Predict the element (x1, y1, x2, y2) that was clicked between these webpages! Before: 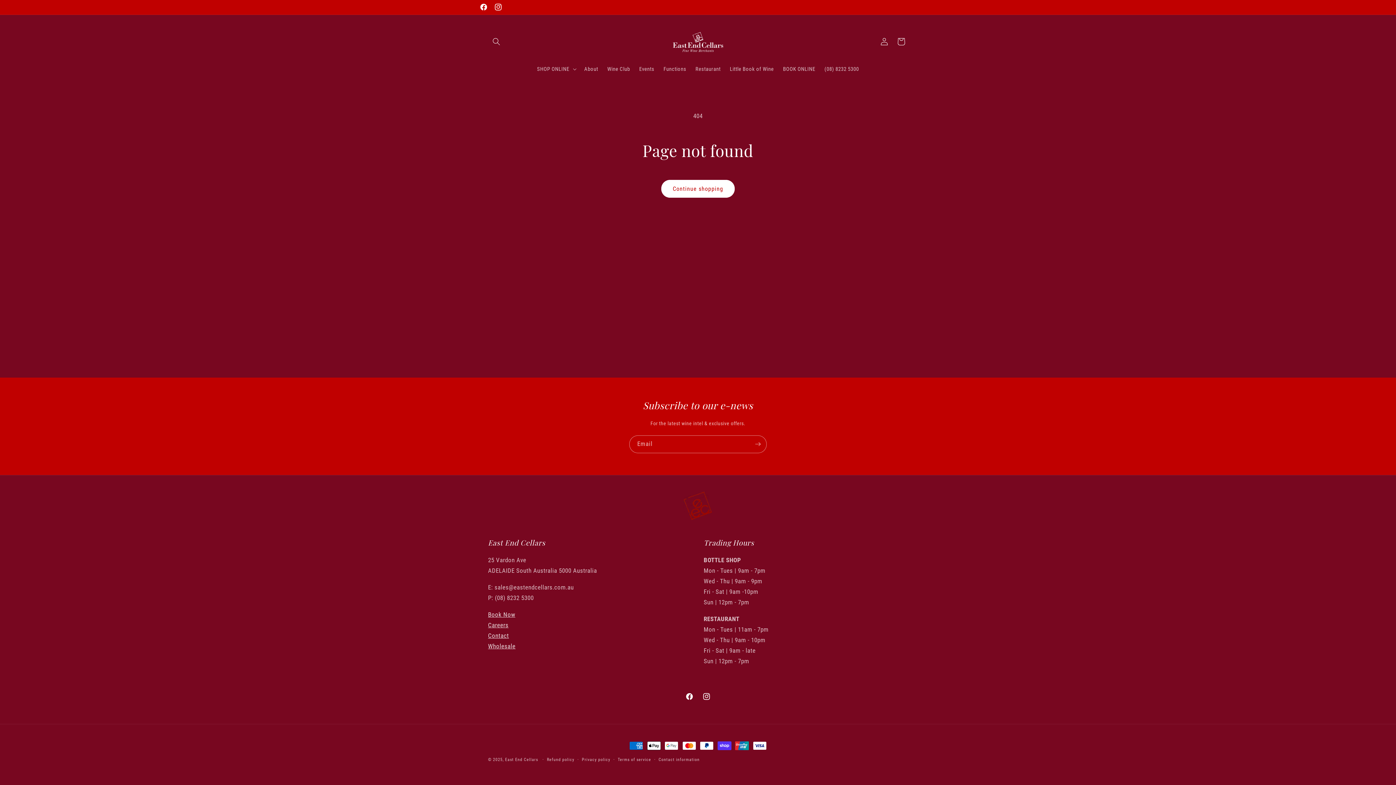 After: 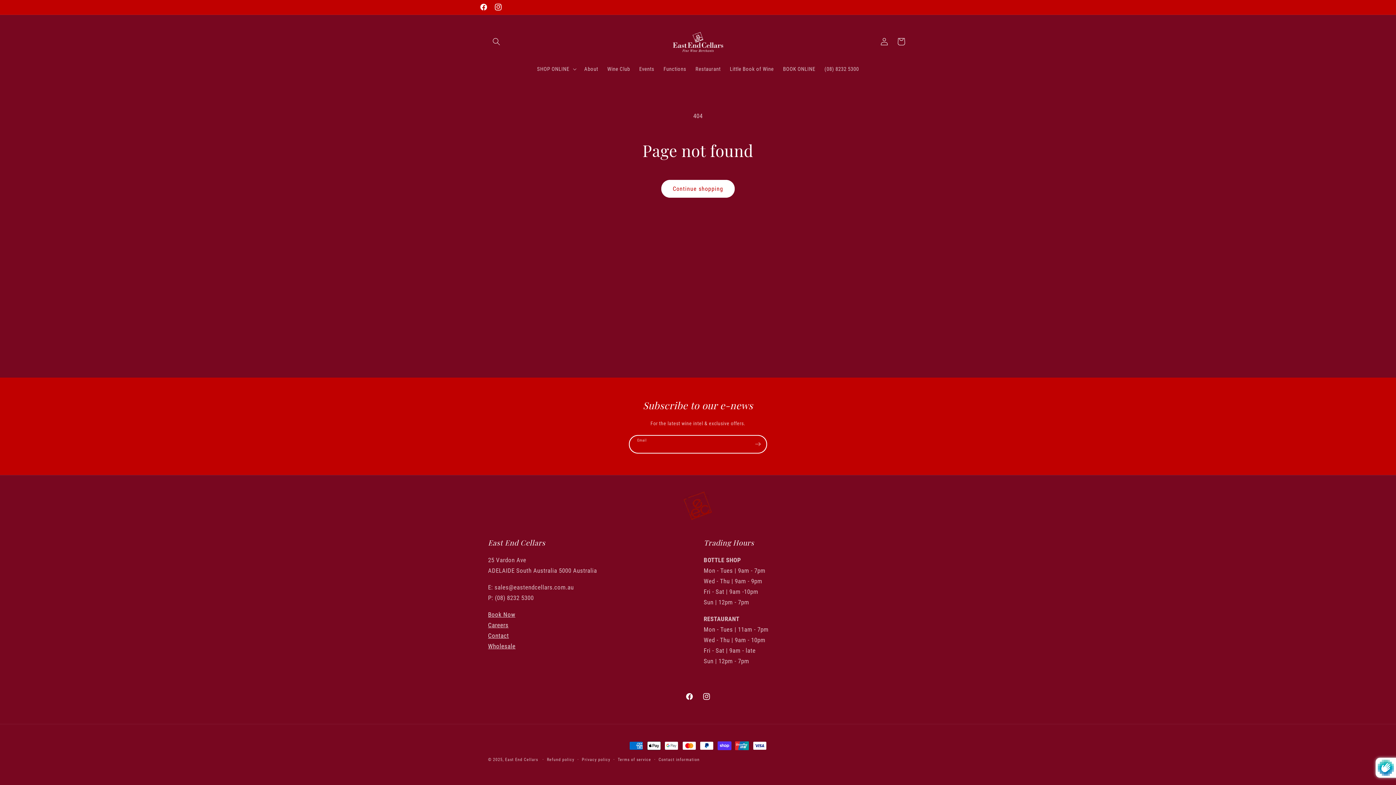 Action: label: Subscribe bbox: (749, 435, 766, 453)